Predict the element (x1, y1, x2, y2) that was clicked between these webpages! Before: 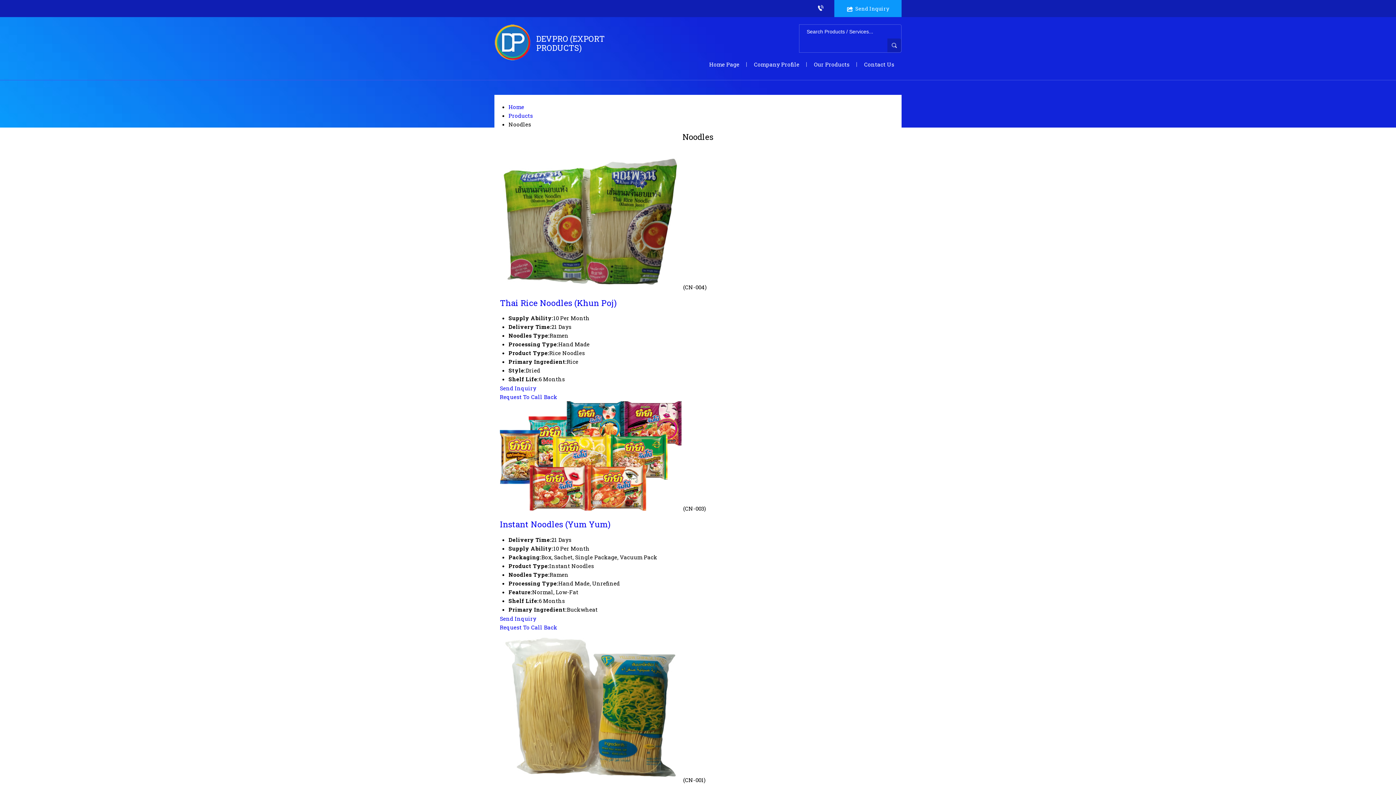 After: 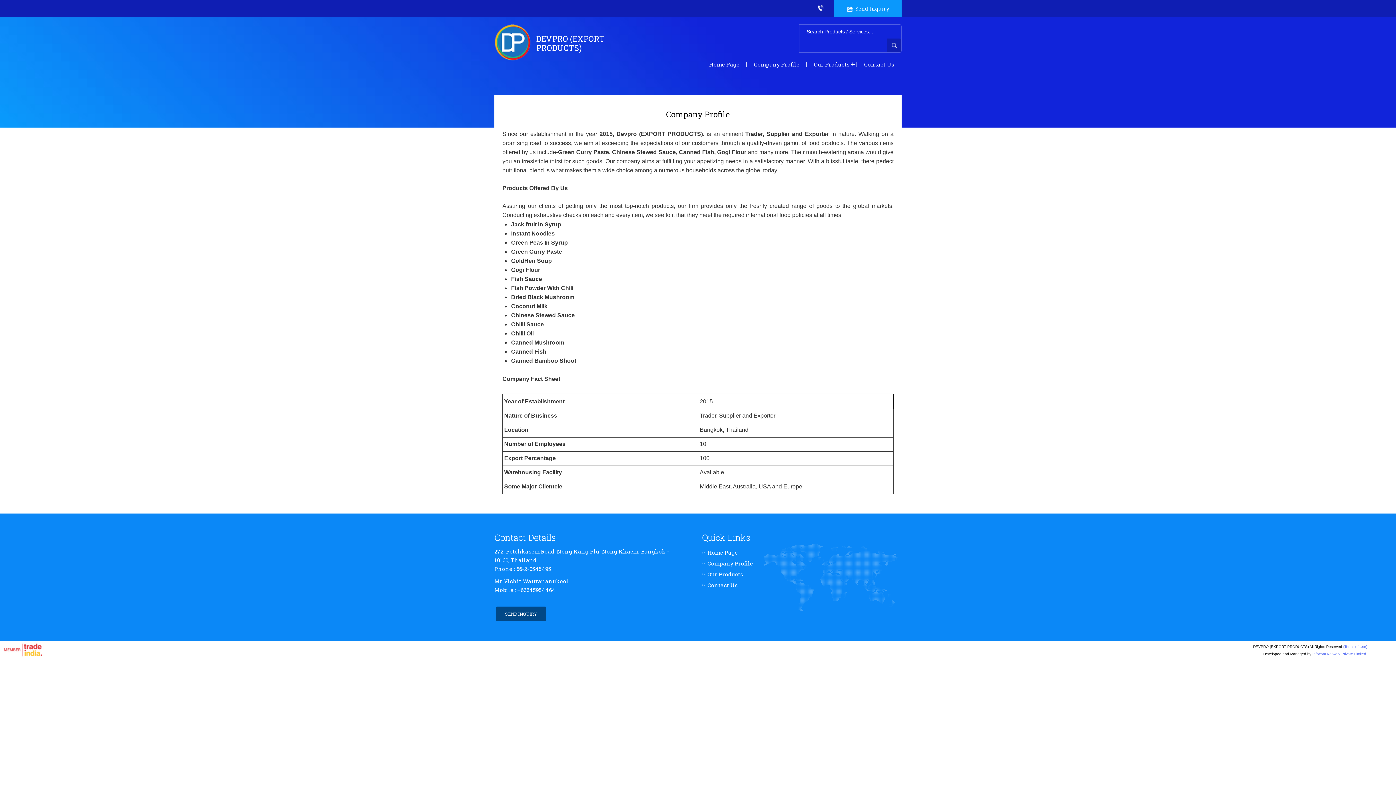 Action: bbox: (746, 56, 806, 72) label: Company Profile